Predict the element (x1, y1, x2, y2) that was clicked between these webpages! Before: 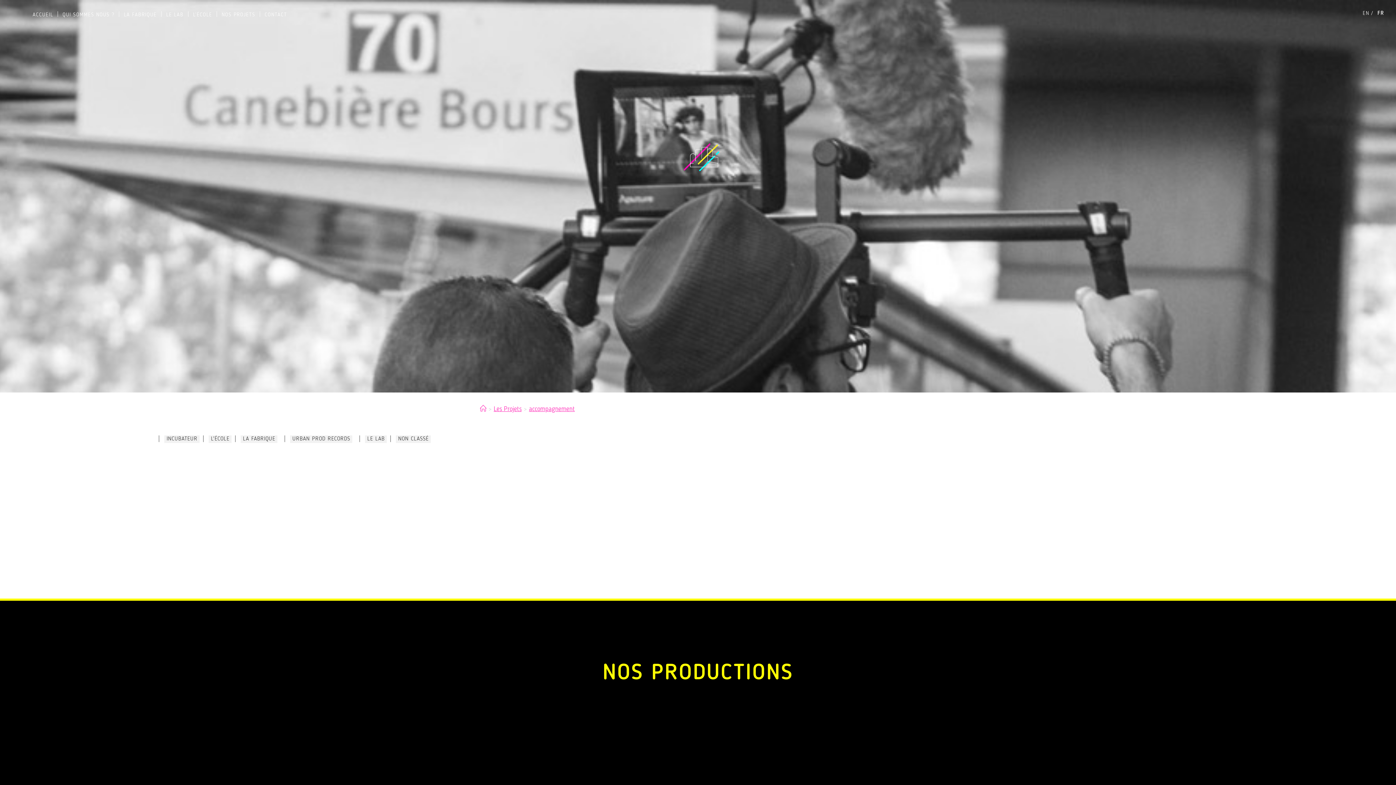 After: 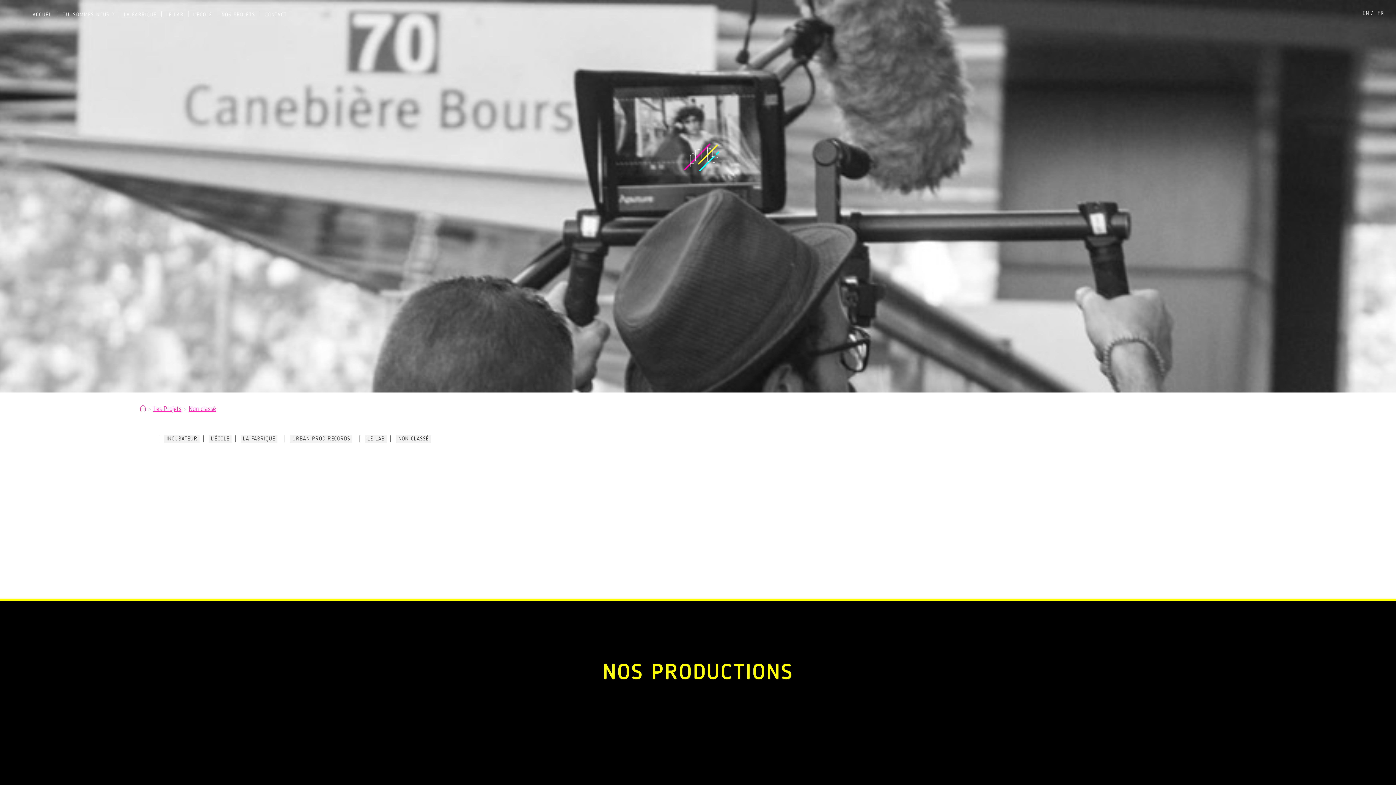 Action: label: NON CLASSÉ bbox: (396, 435, 431, 443)